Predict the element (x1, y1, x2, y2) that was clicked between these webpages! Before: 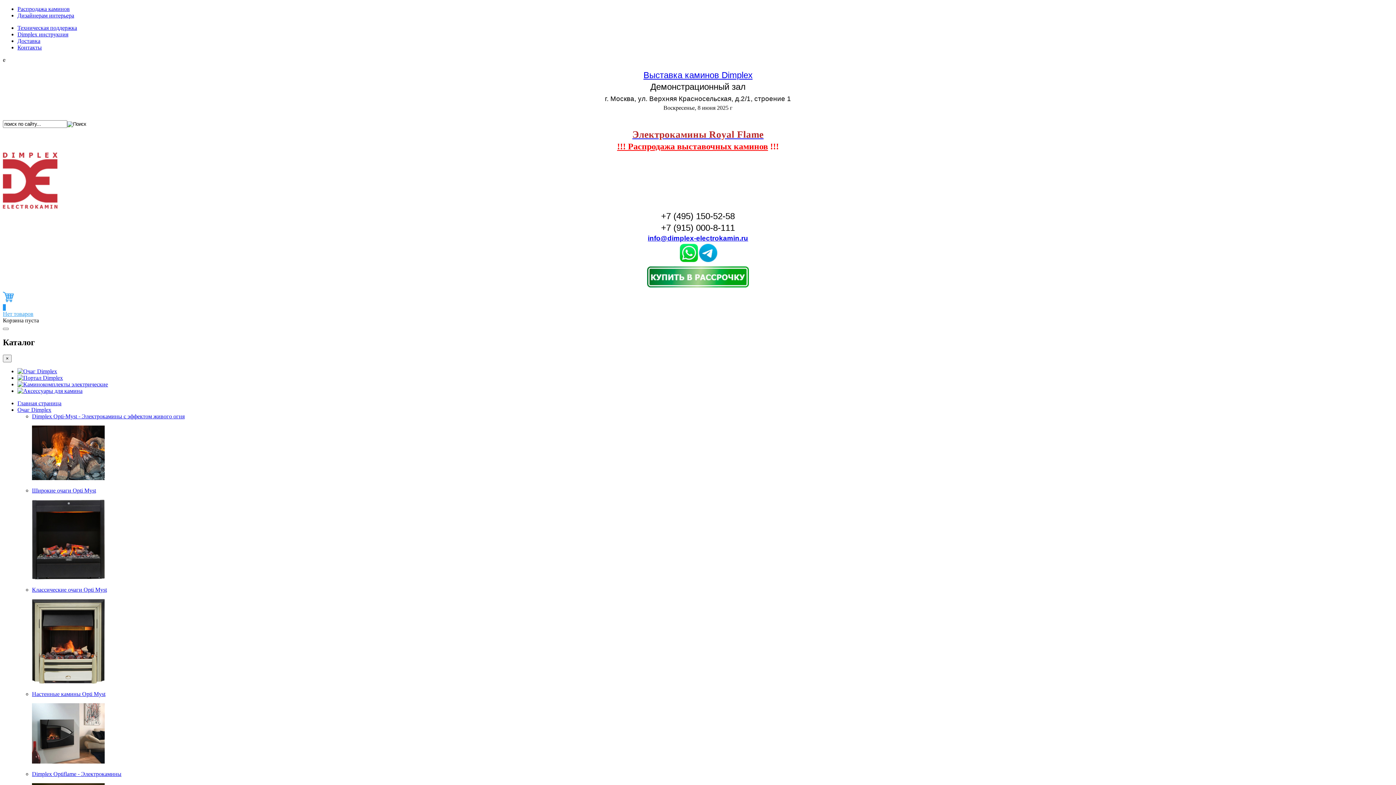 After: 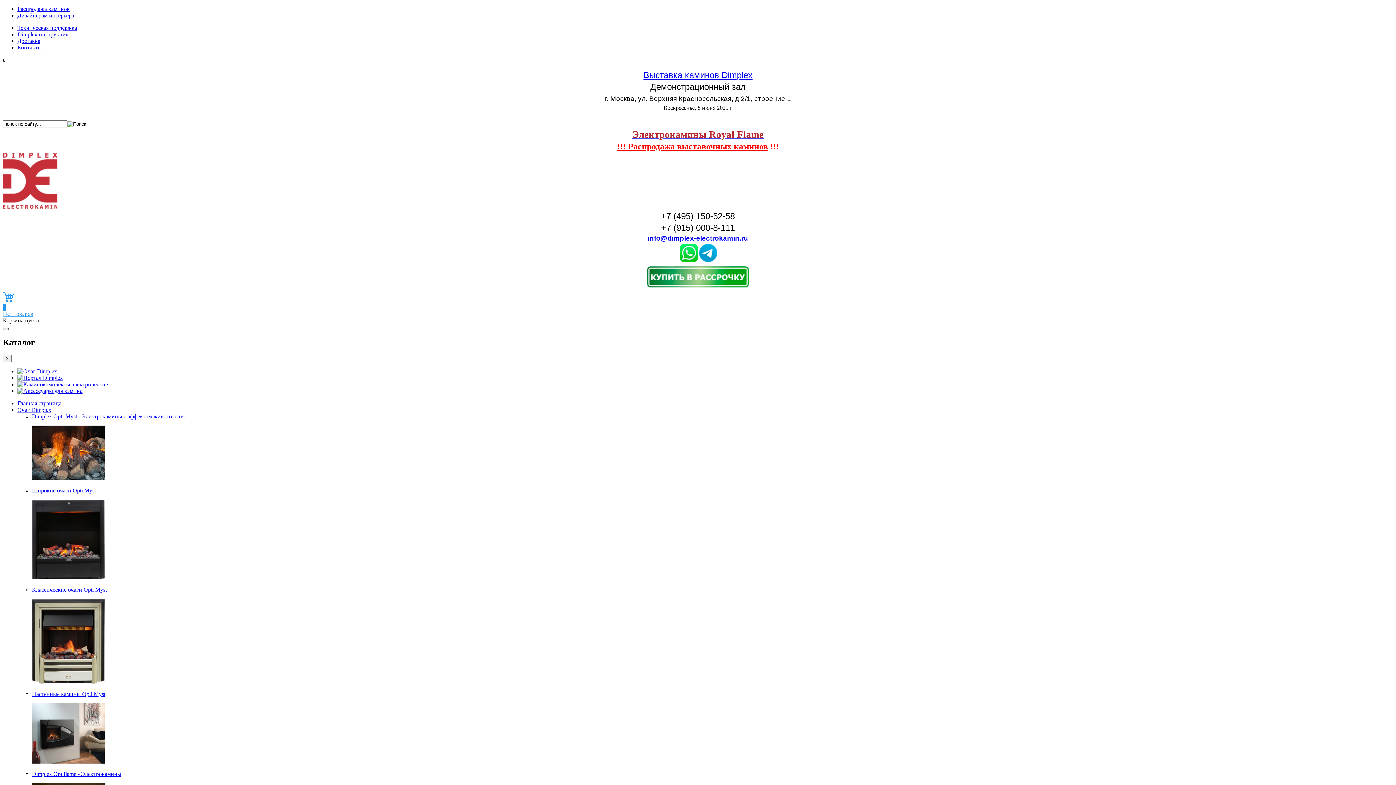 Action: bbox: (2, 328, 8, 330)